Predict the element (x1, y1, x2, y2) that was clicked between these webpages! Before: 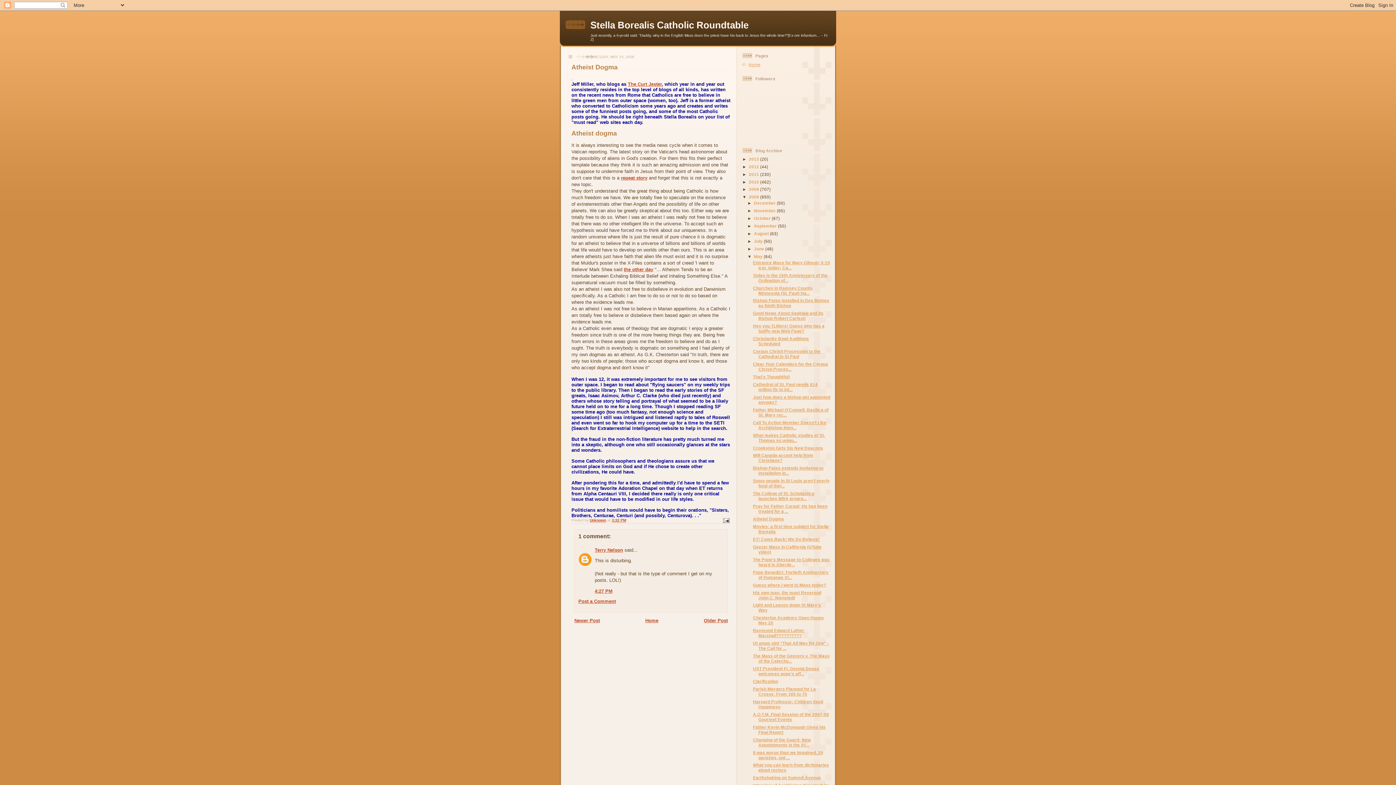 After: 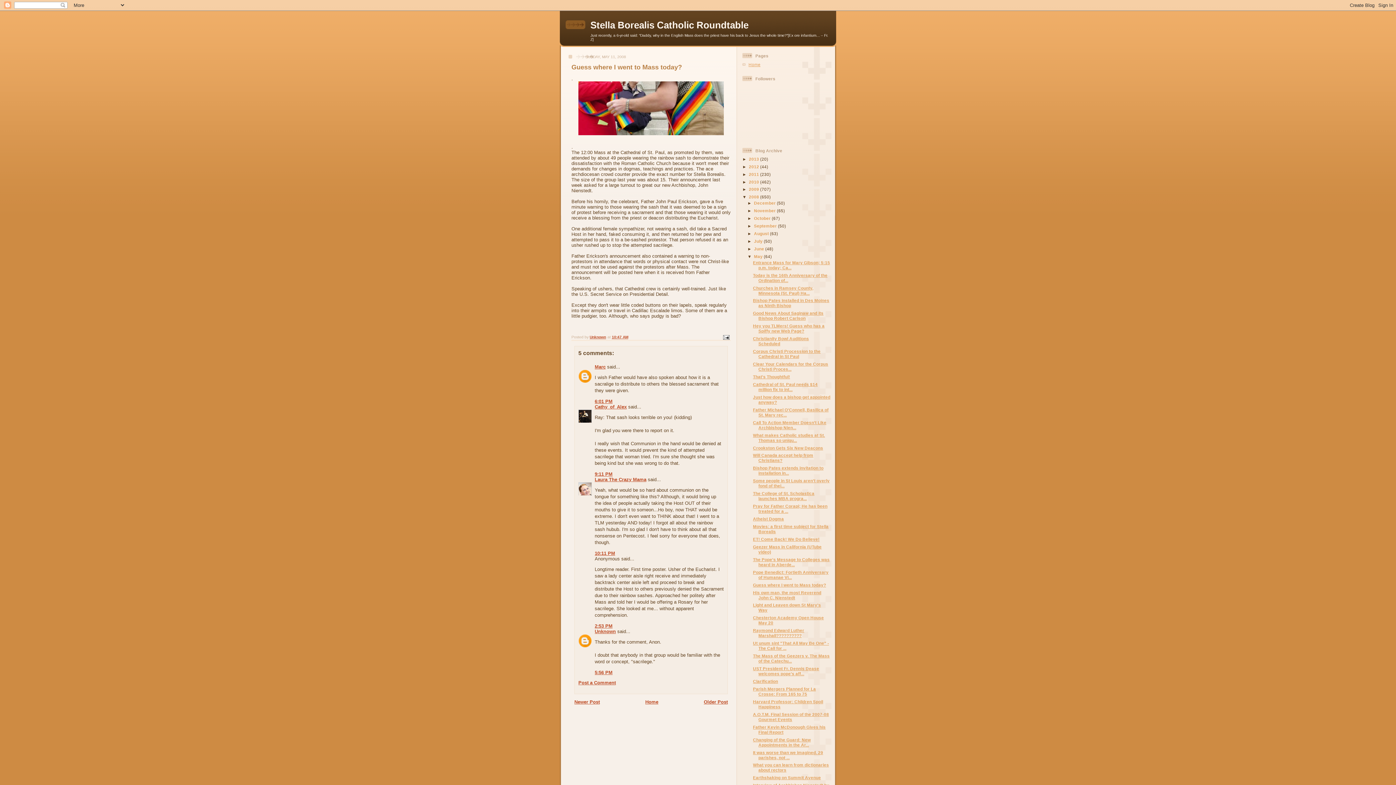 Action: bbox: (753, 582, 826, 587) label: Guess where I went to Mass today?